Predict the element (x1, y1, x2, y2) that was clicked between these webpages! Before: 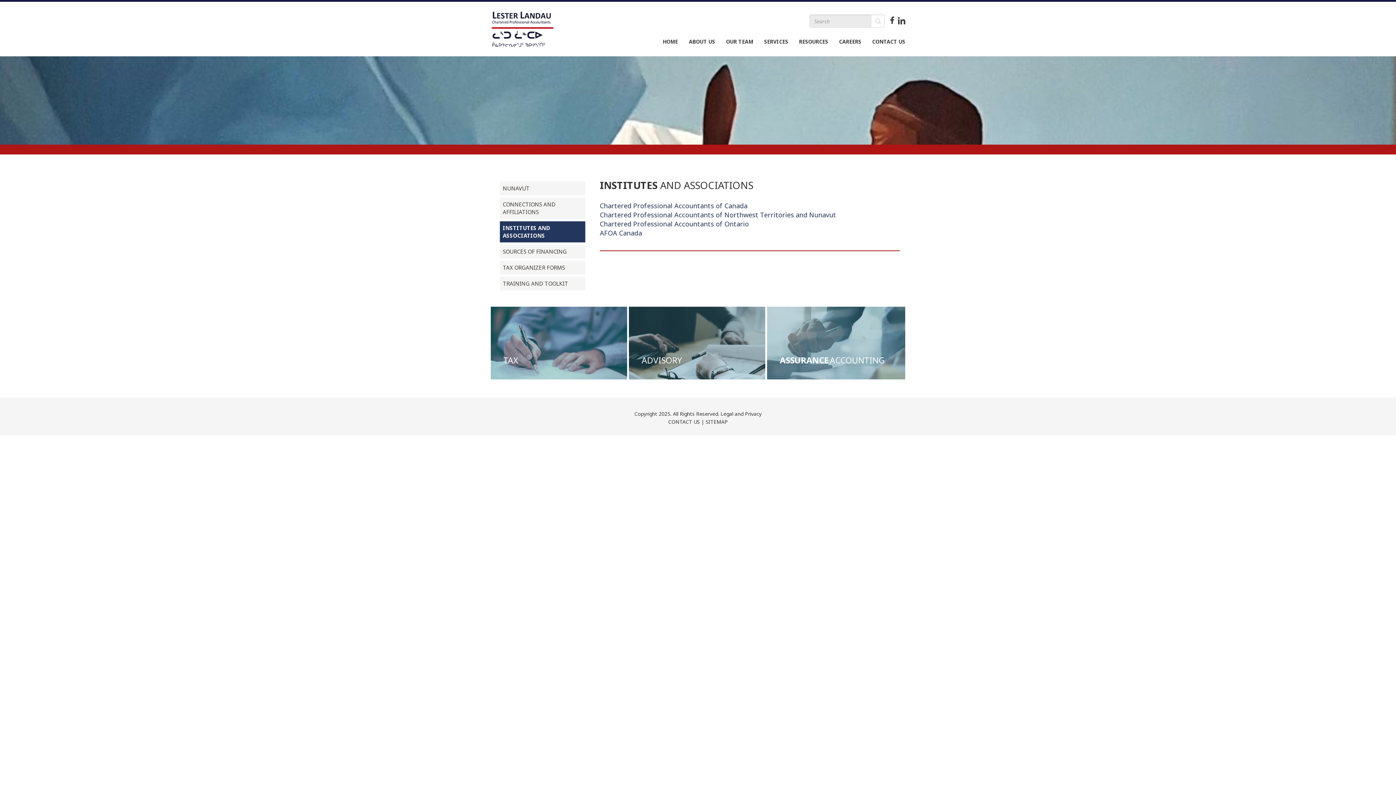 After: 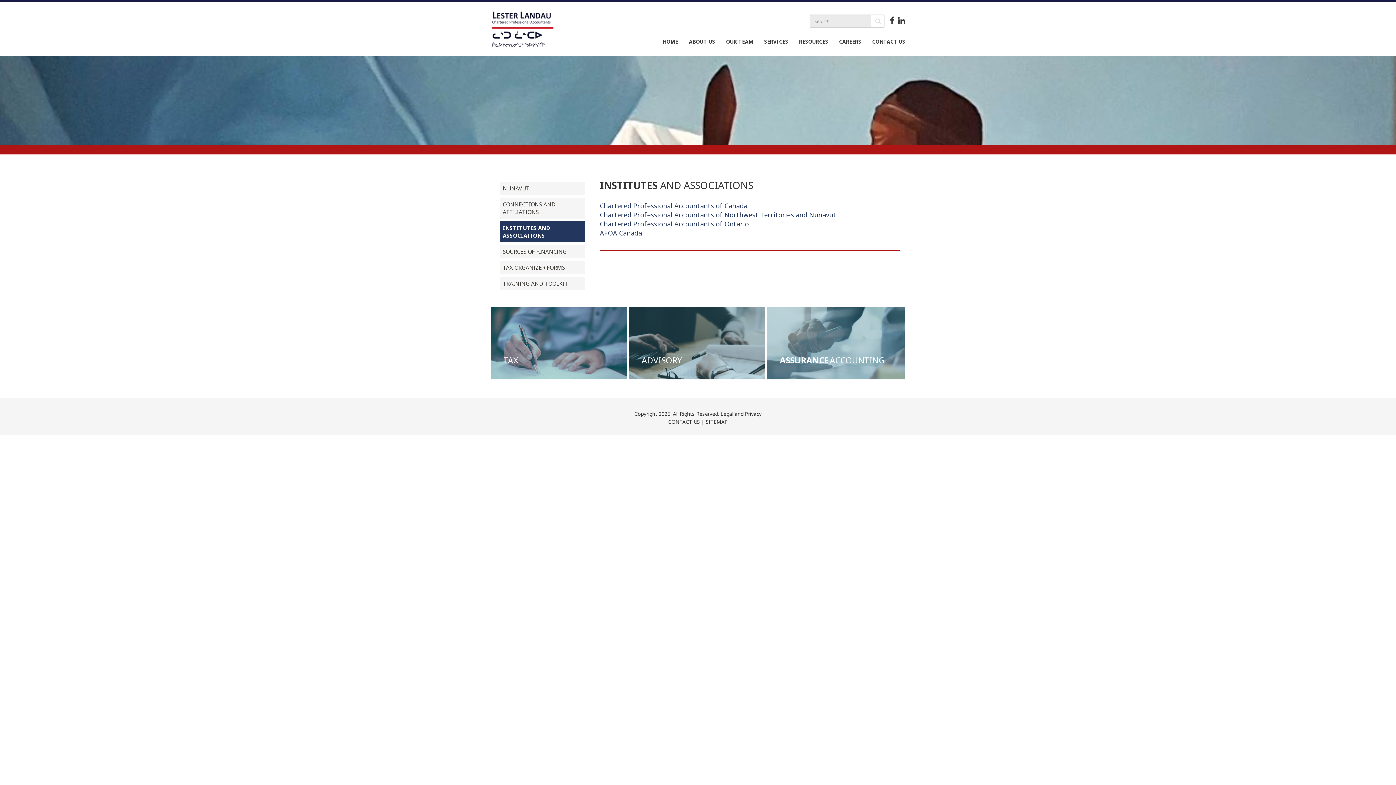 Action: bbox: (500, 221, 585, 242) label: INSTITUTES AND ASSOCIATIONS